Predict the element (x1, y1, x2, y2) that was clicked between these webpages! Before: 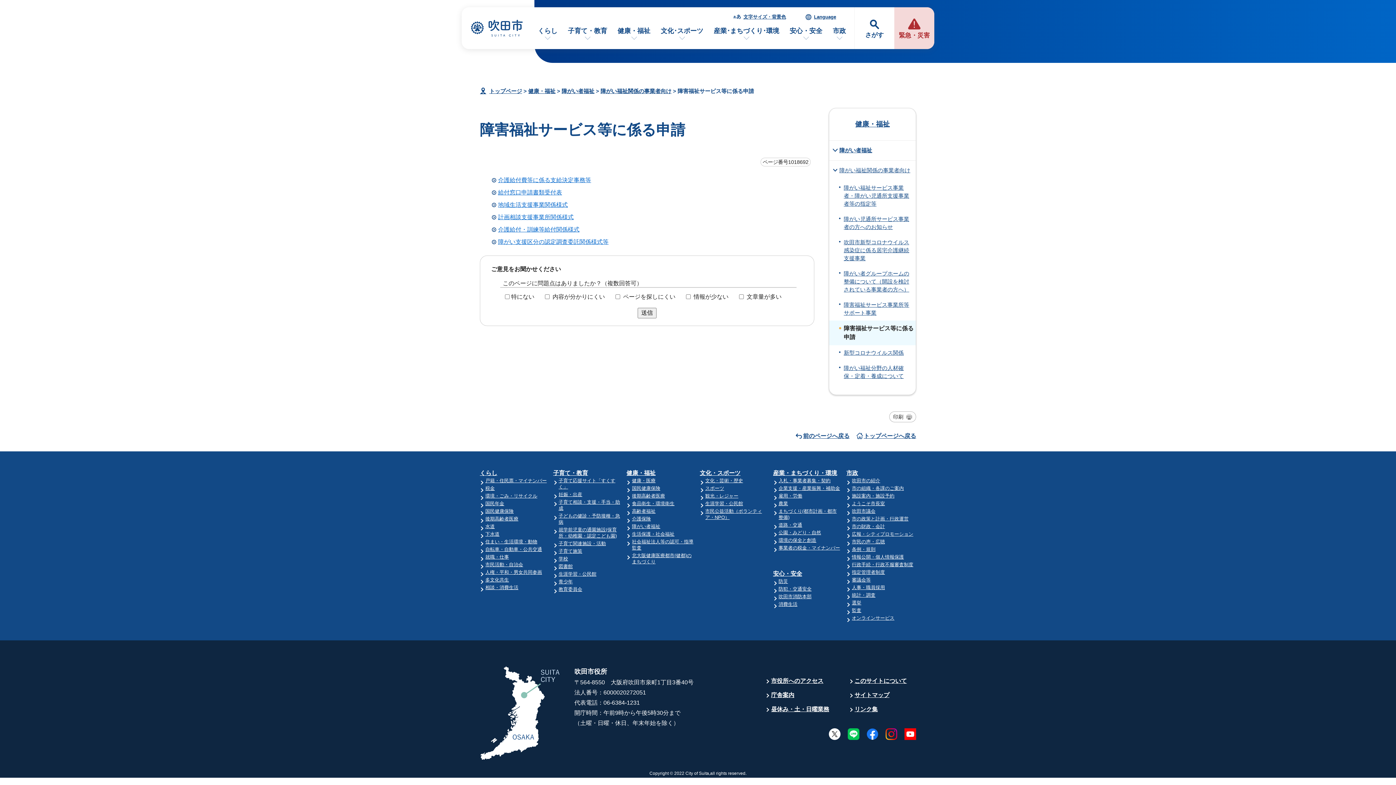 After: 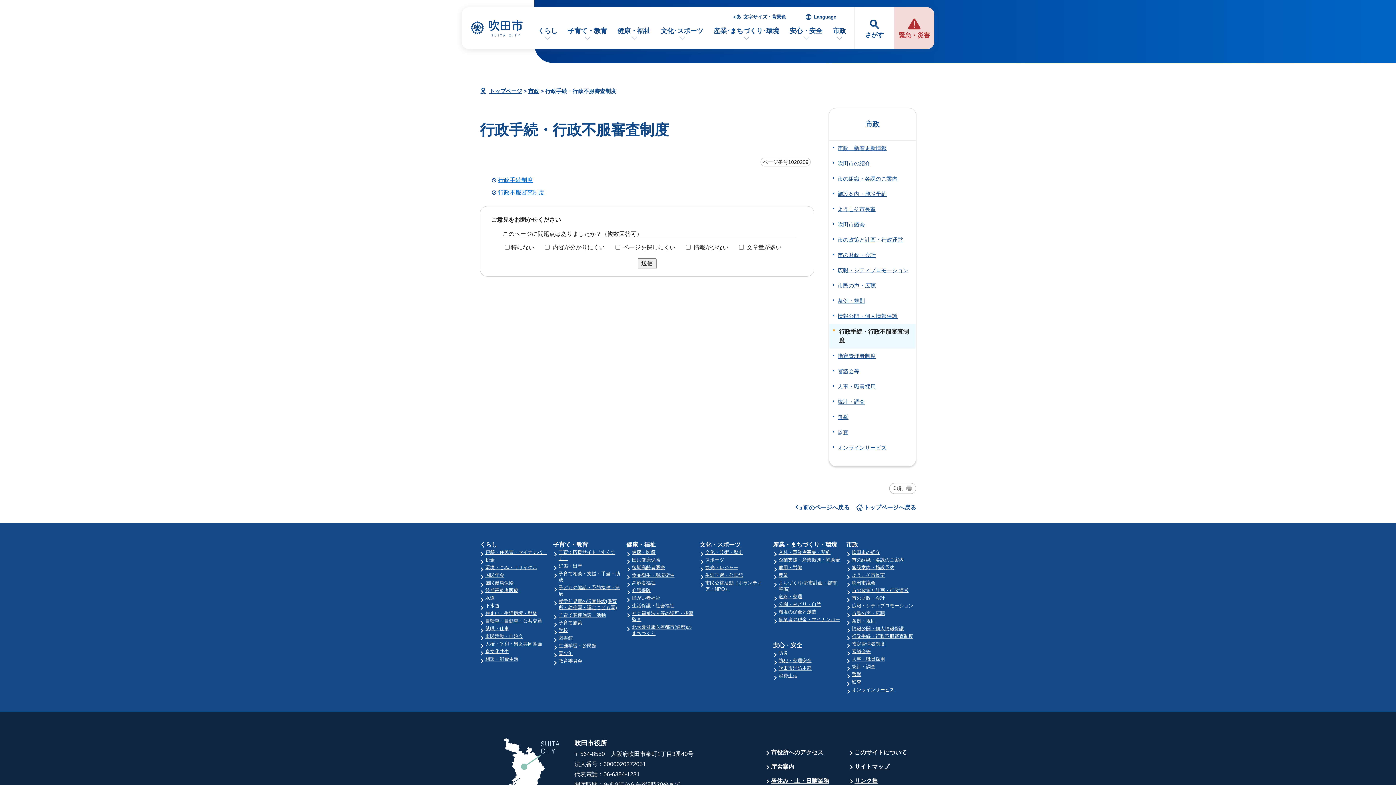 Action: bbox: (852, 562, 913, 567) label: 行政手続・行政不服審査制度